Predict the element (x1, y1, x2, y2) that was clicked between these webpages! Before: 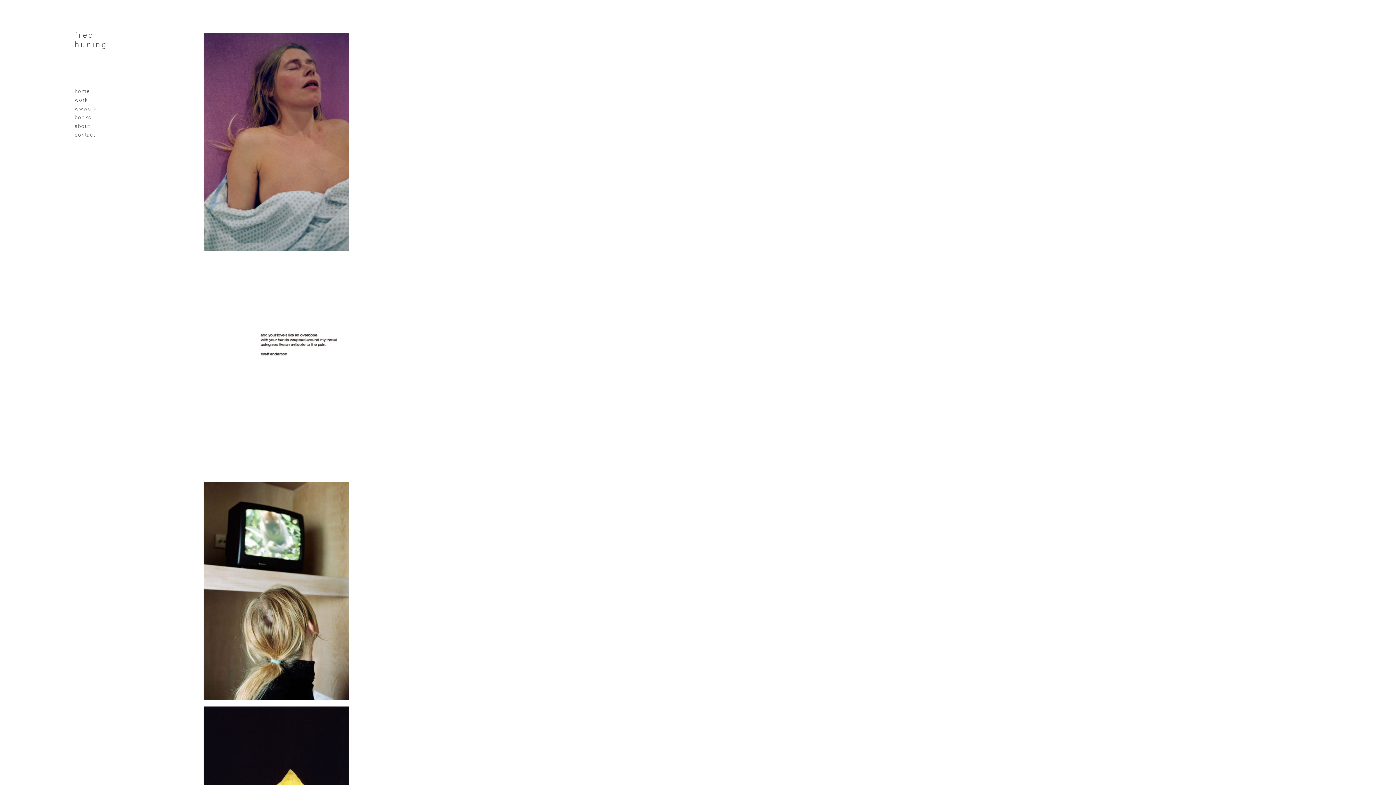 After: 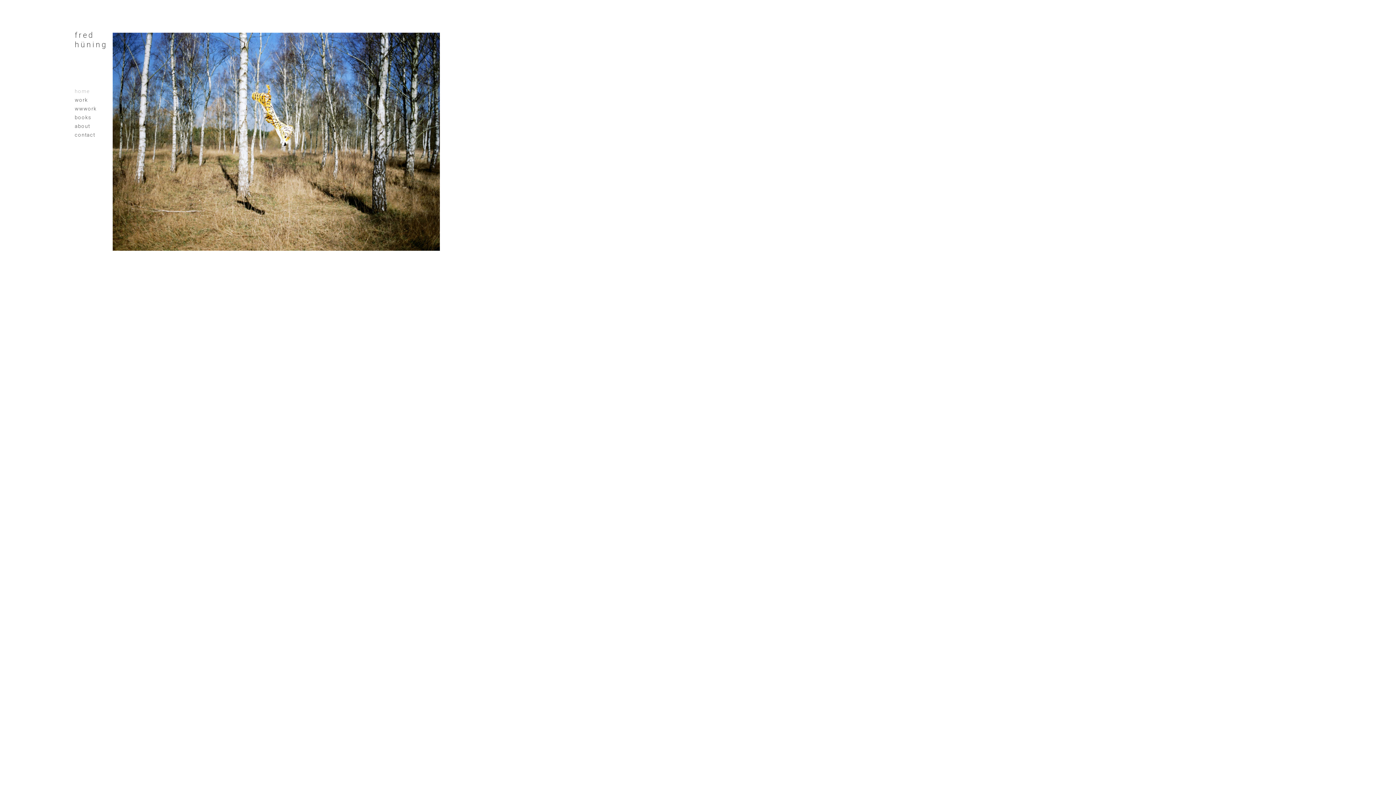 Action: bbox: (74, 27, 107, 49) label: fred hüning